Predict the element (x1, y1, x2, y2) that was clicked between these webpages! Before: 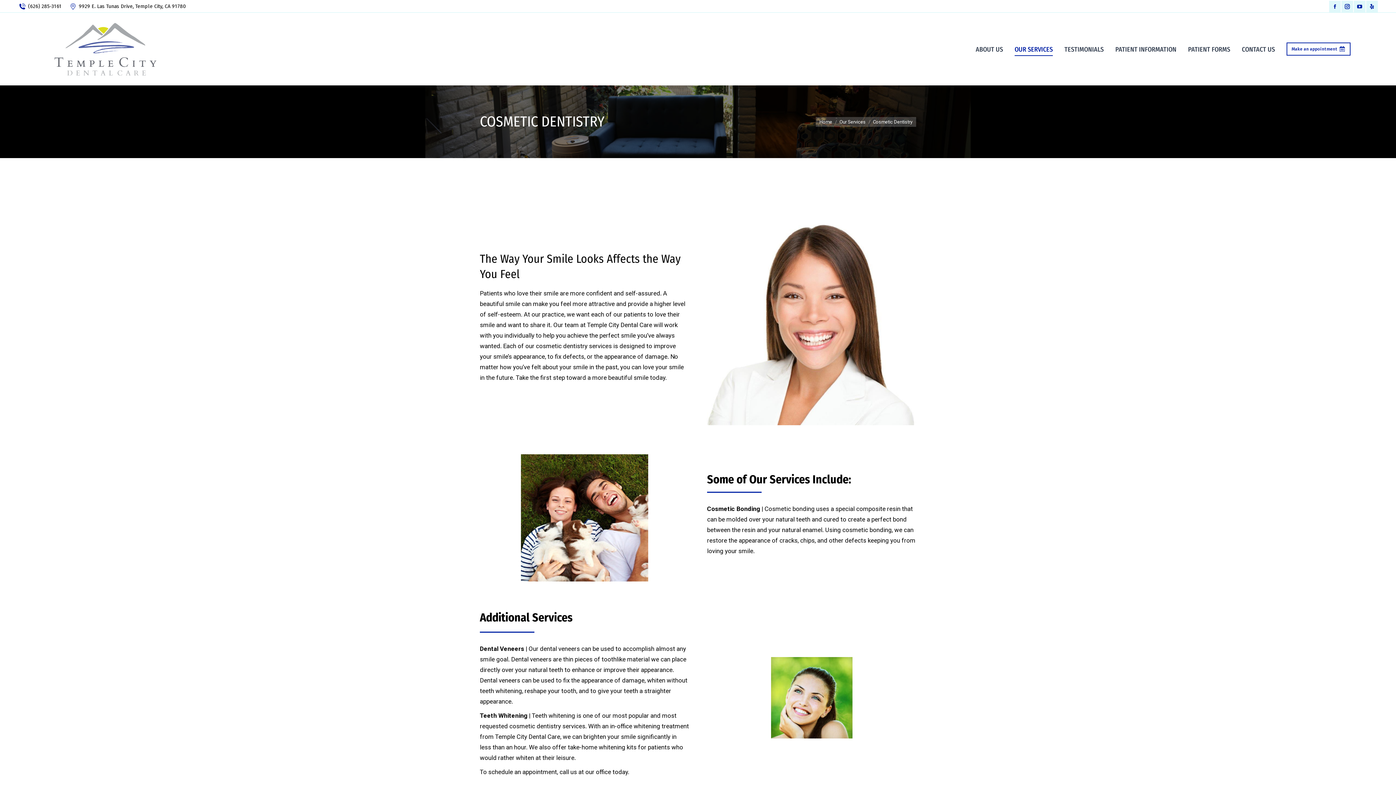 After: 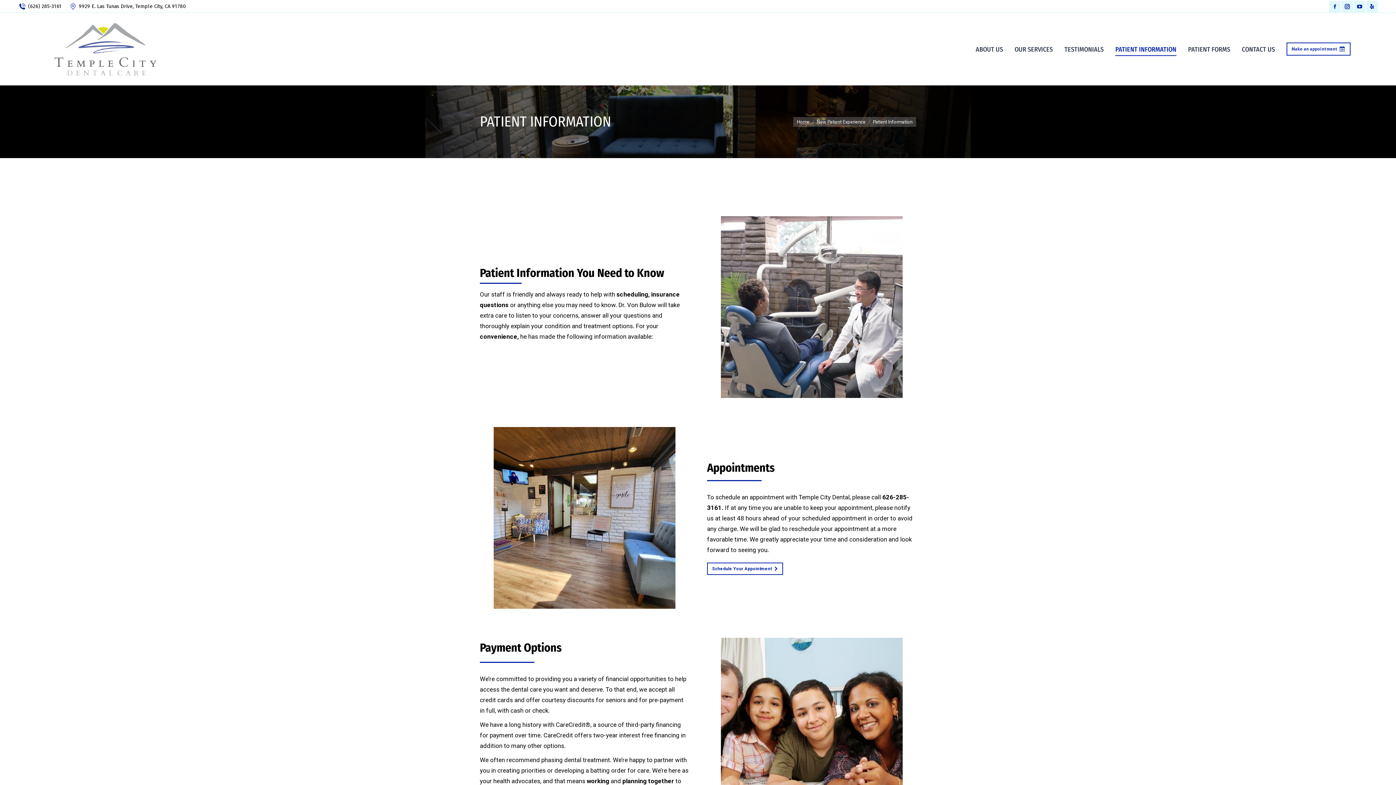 Action: bbox: (1111, 42, 1181, 55) label: PATIENT INFORMATION